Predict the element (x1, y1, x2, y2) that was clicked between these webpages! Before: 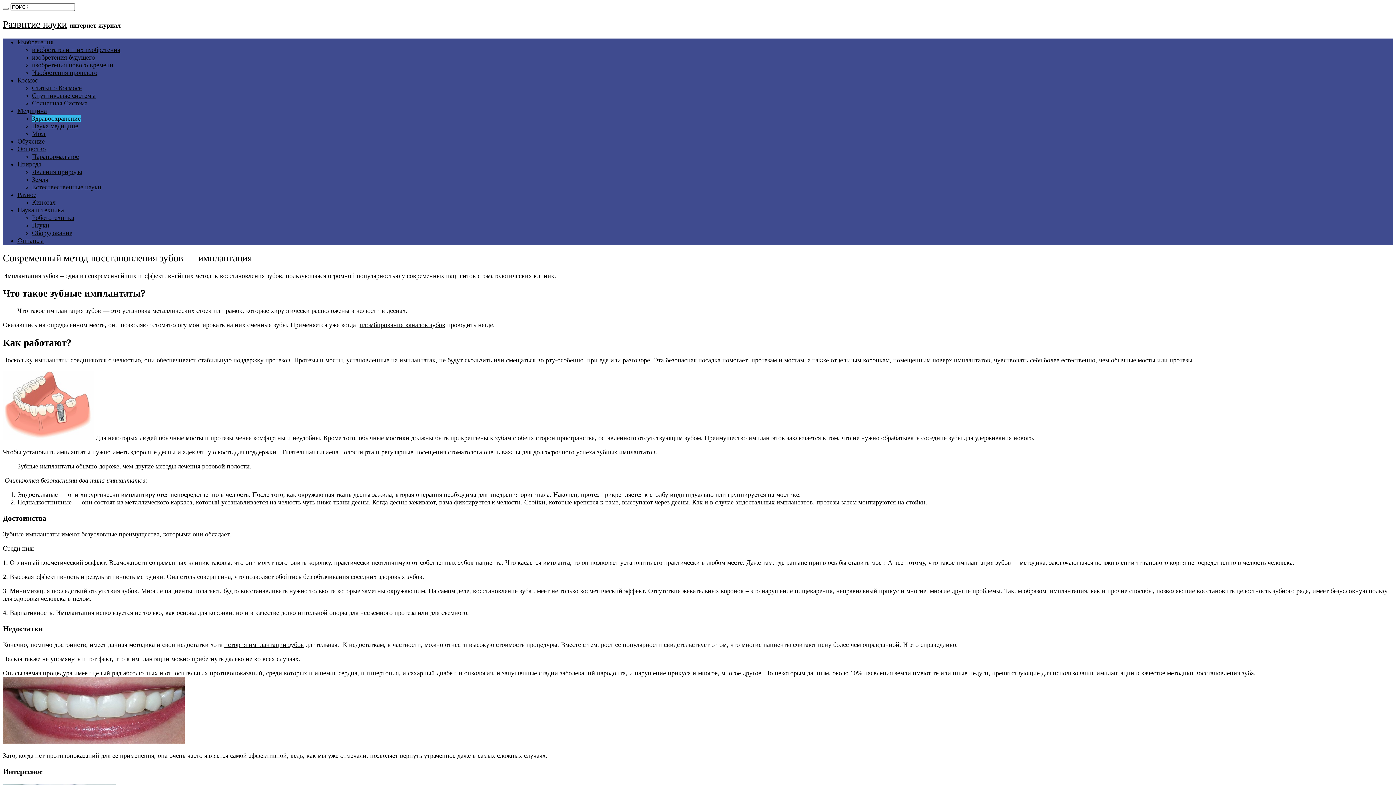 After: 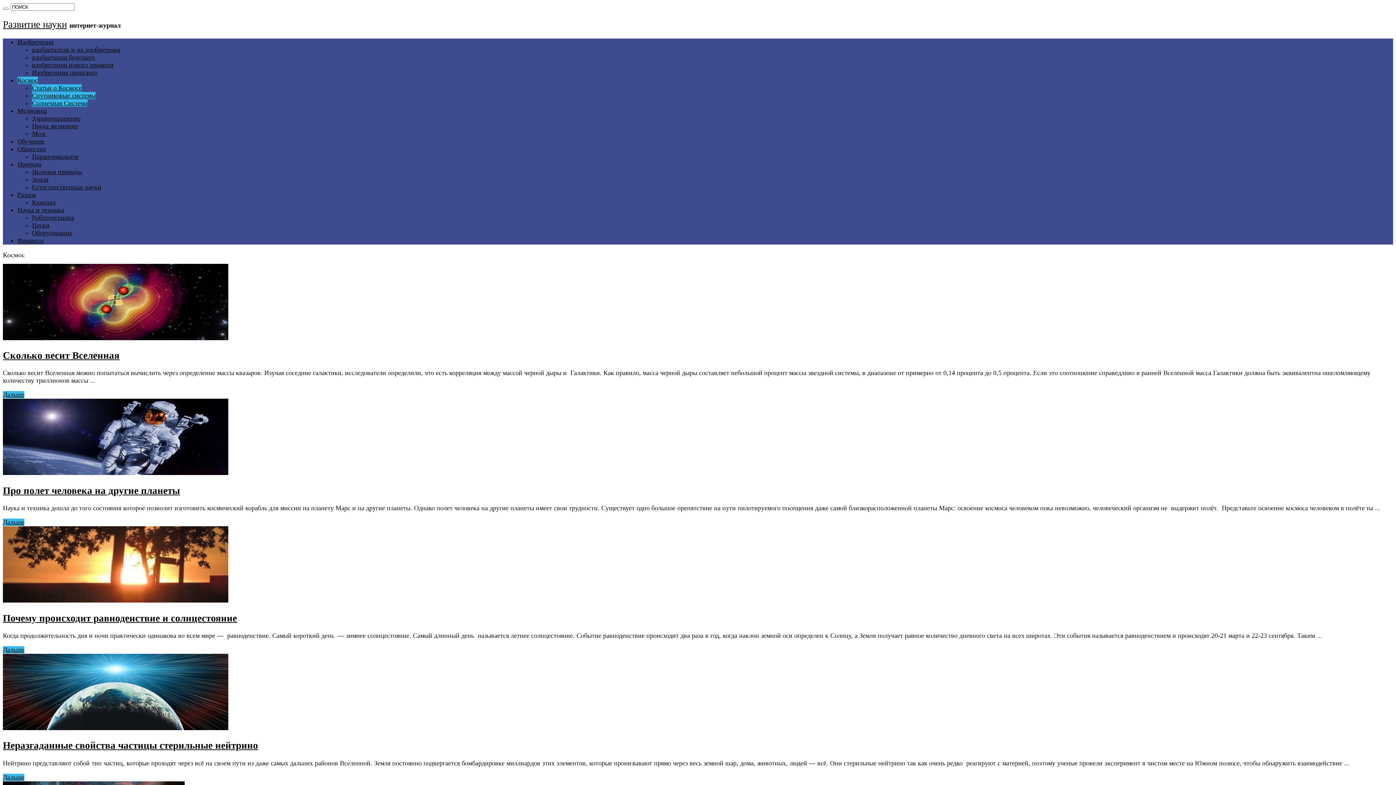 Action: bbox: (17, 76, 37, 83) label: Космос